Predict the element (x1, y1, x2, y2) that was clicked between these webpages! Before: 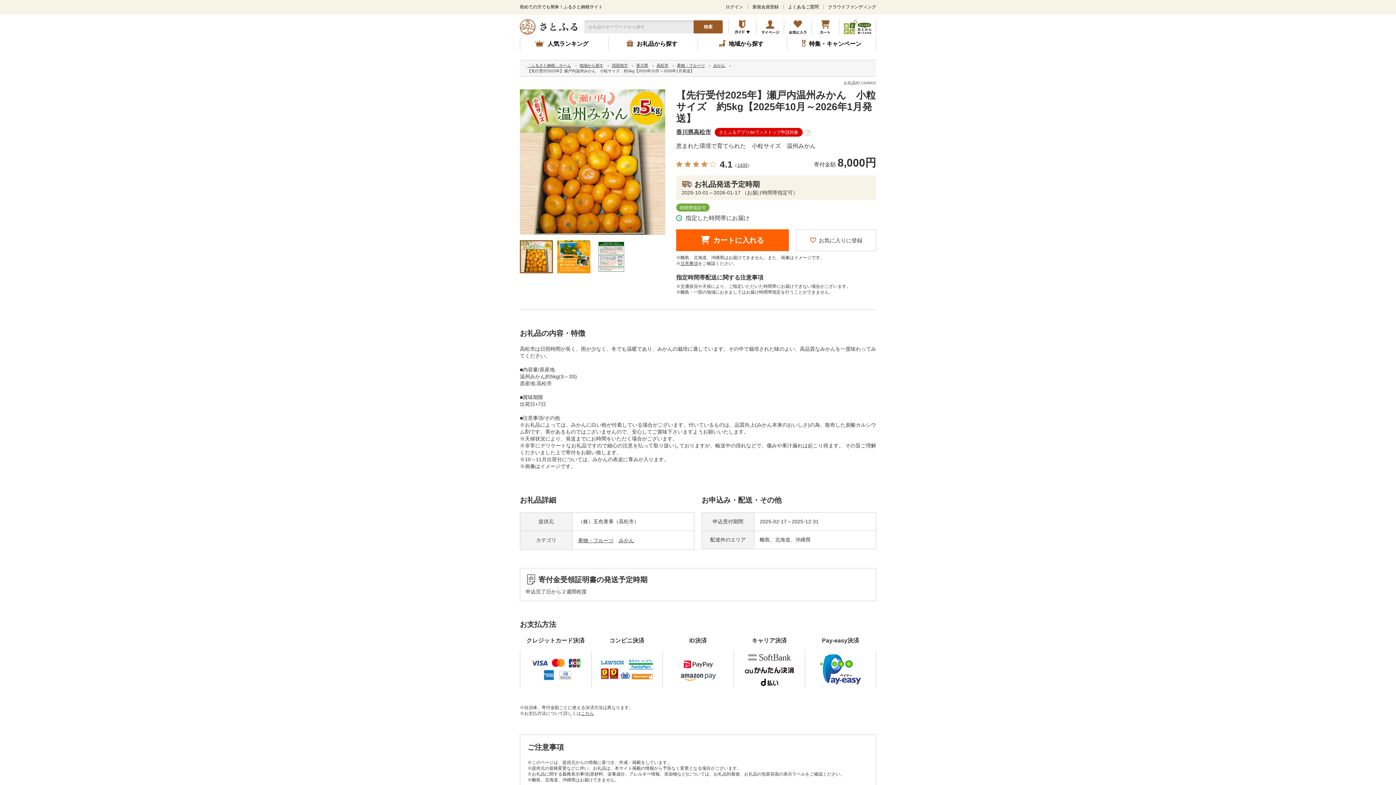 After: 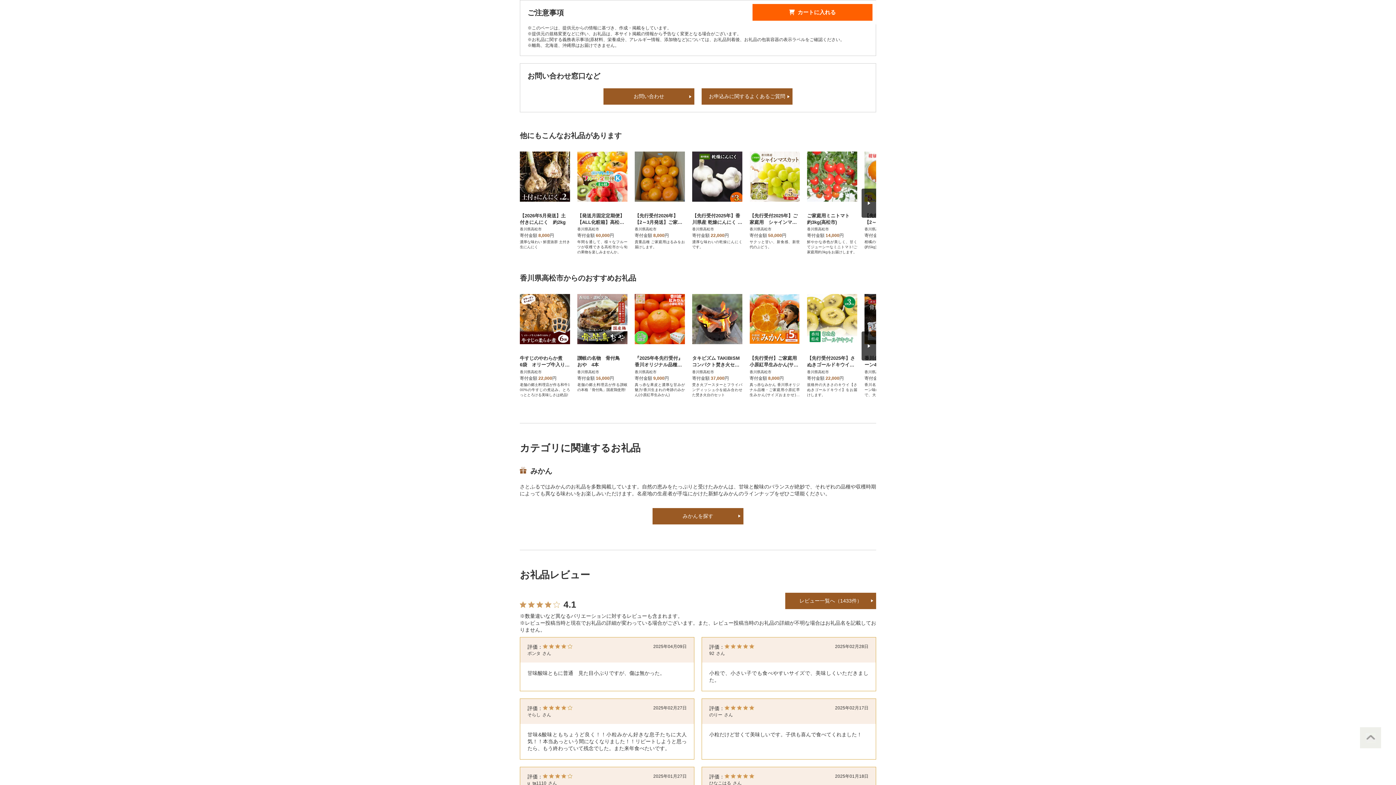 Action: label: 注意事項 bbox: (680, 261, 698, 266)